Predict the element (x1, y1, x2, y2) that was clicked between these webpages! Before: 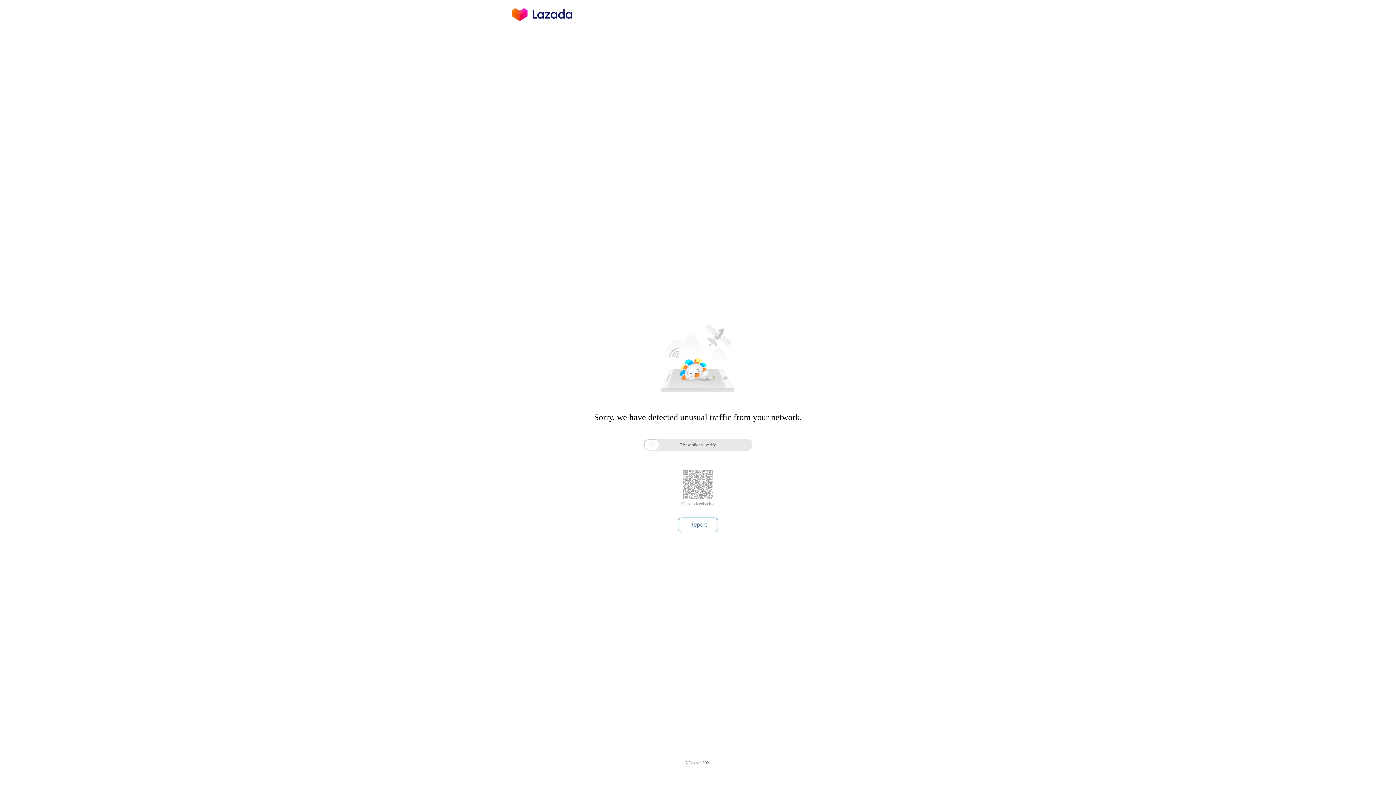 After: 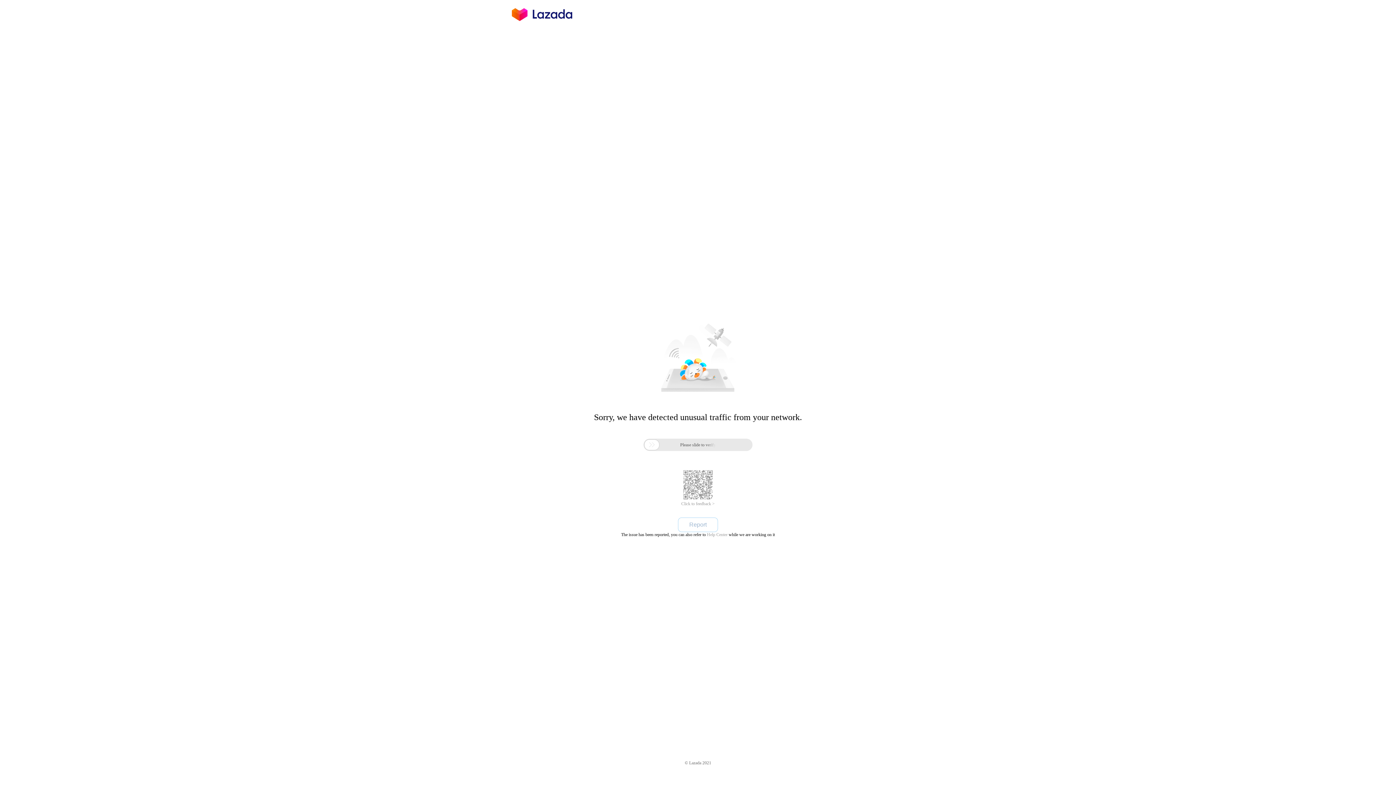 Action: label: Report bbox: (678, 517, 718, 532)